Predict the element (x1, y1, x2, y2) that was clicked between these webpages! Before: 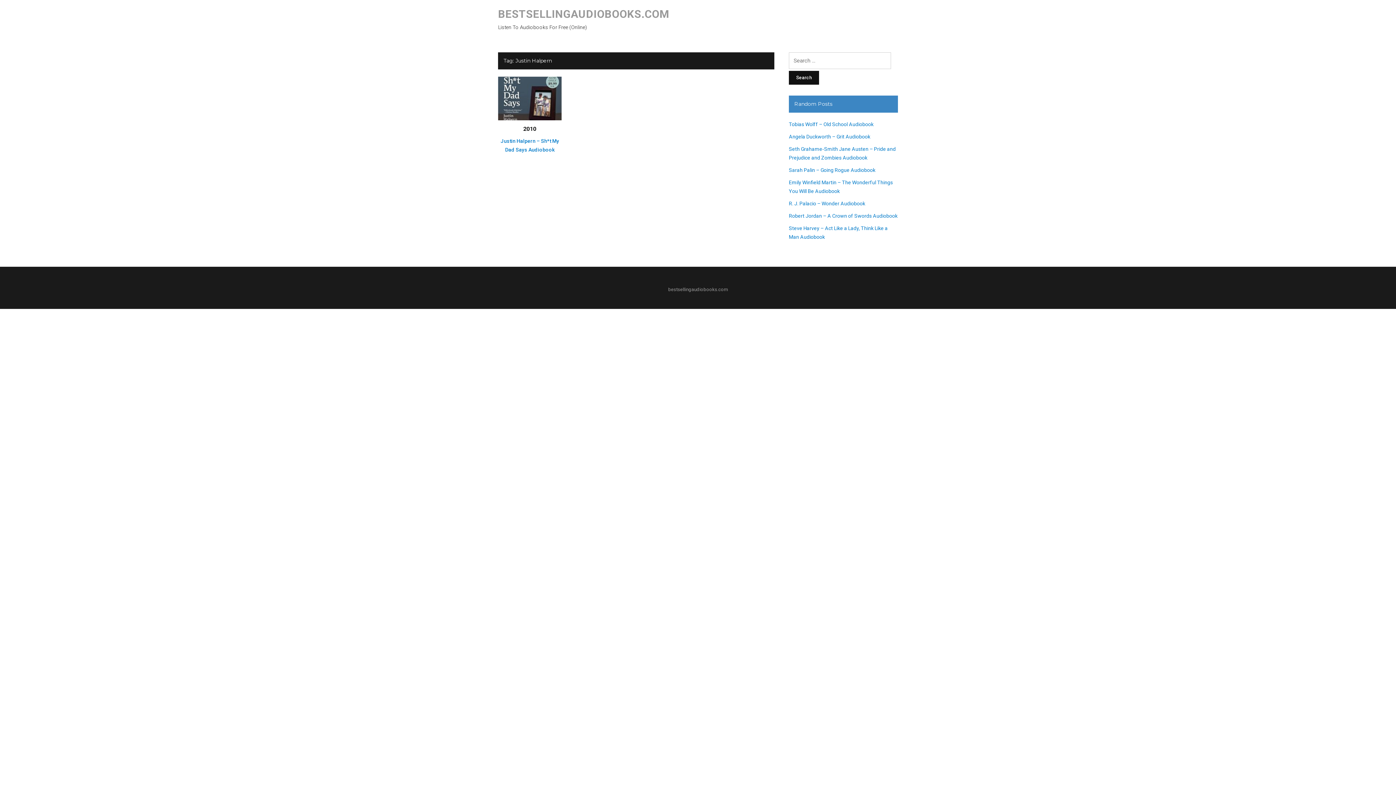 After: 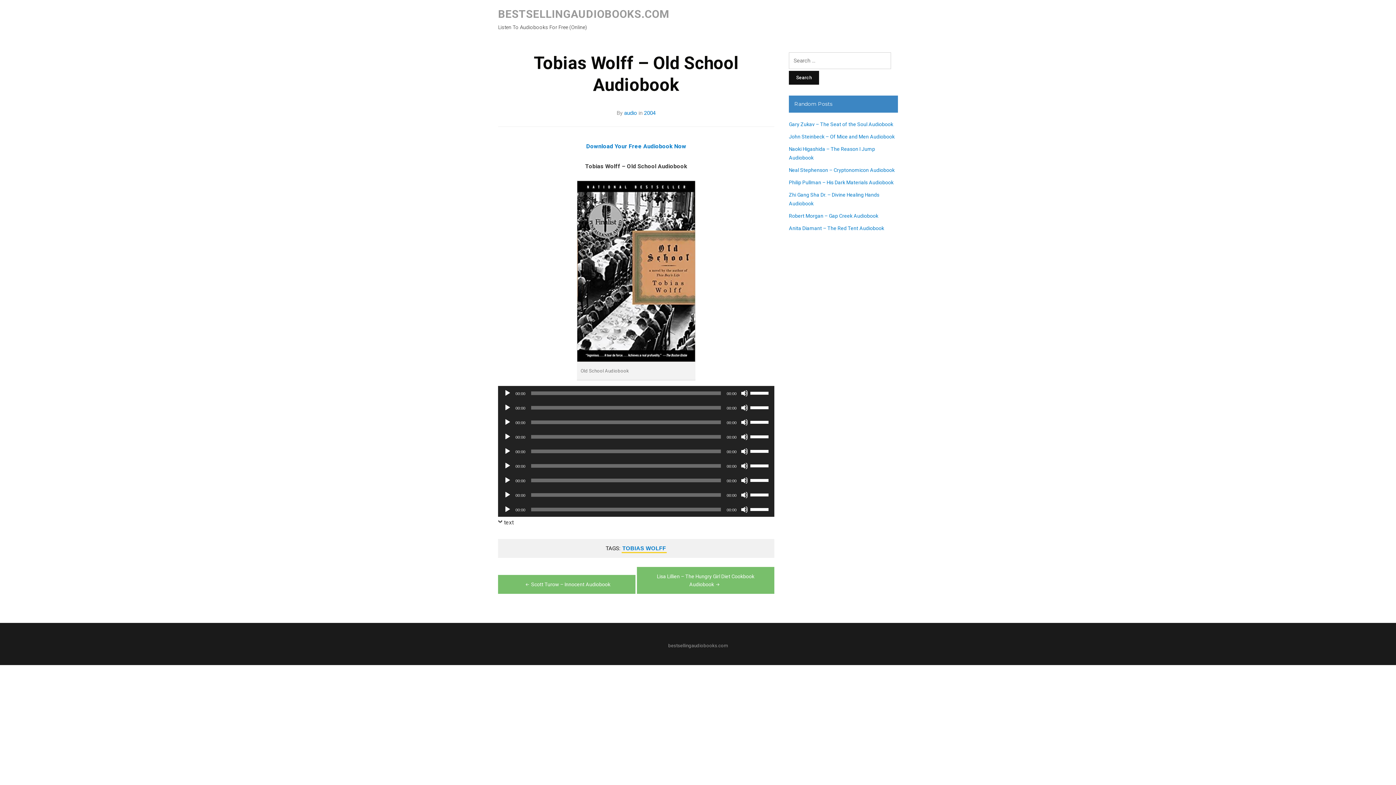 Action: label: Tobias Wolff – Old School Audiobook bbox: (789, 121, 873, 127)